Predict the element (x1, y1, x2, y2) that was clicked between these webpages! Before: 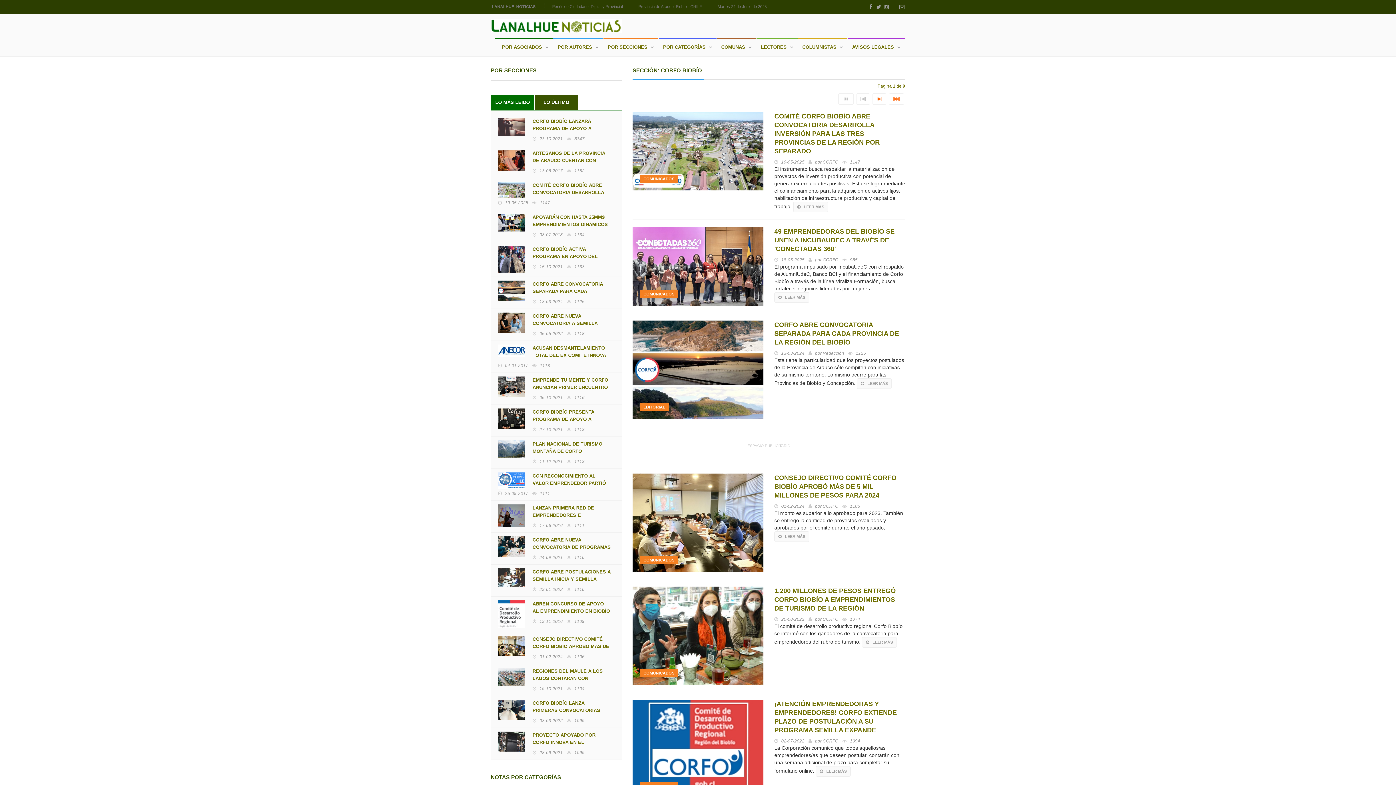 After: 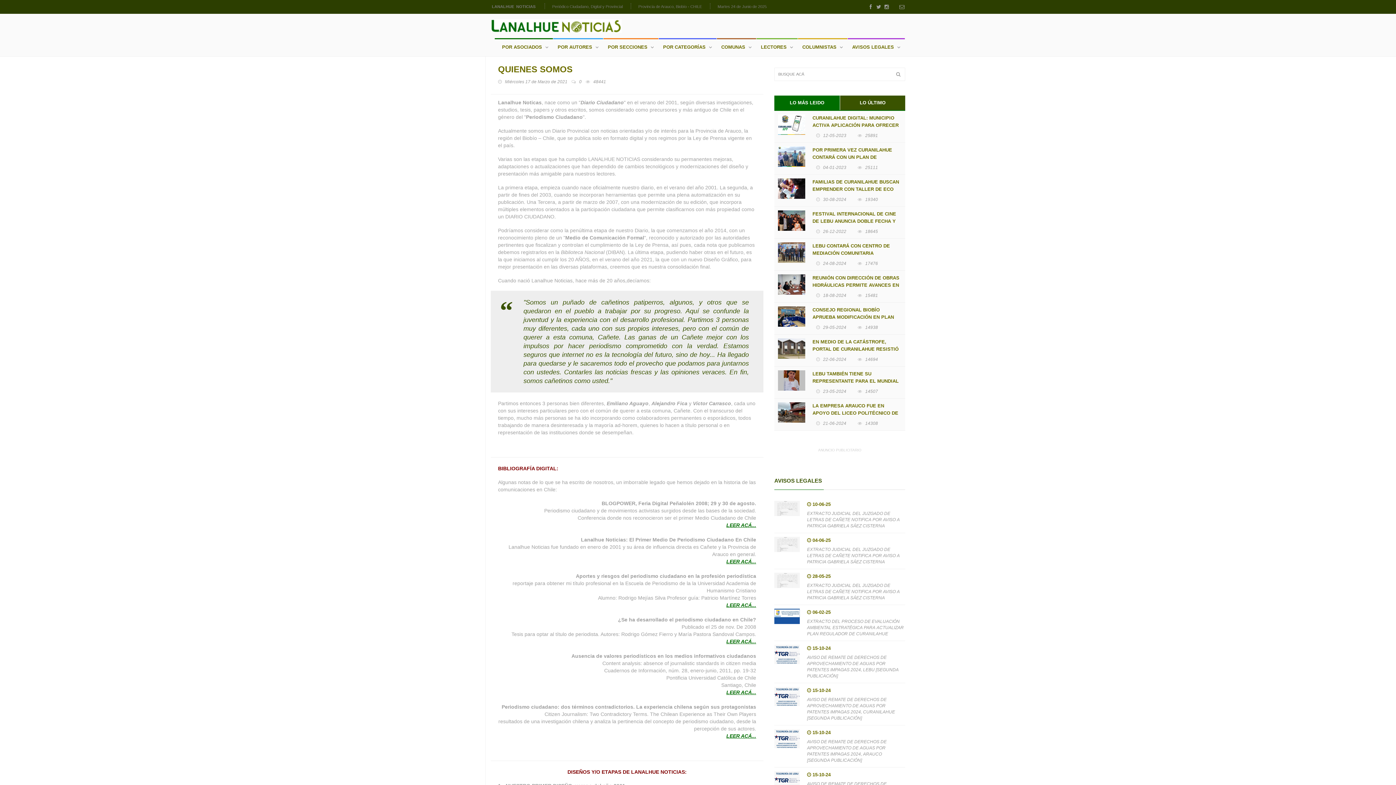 Action: label: Periódico Ciudadano, Digital y Provincial bbox: (552, 4, 622, 9)